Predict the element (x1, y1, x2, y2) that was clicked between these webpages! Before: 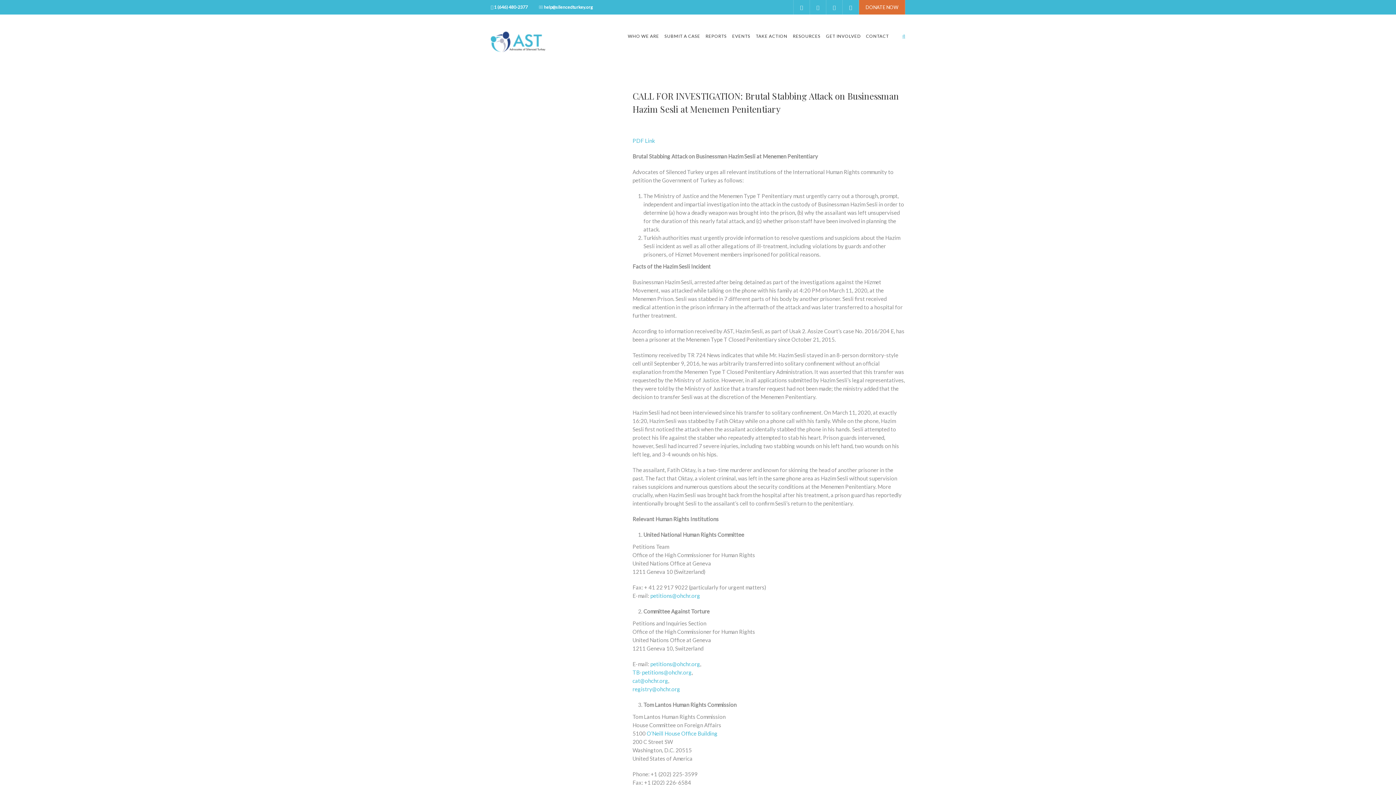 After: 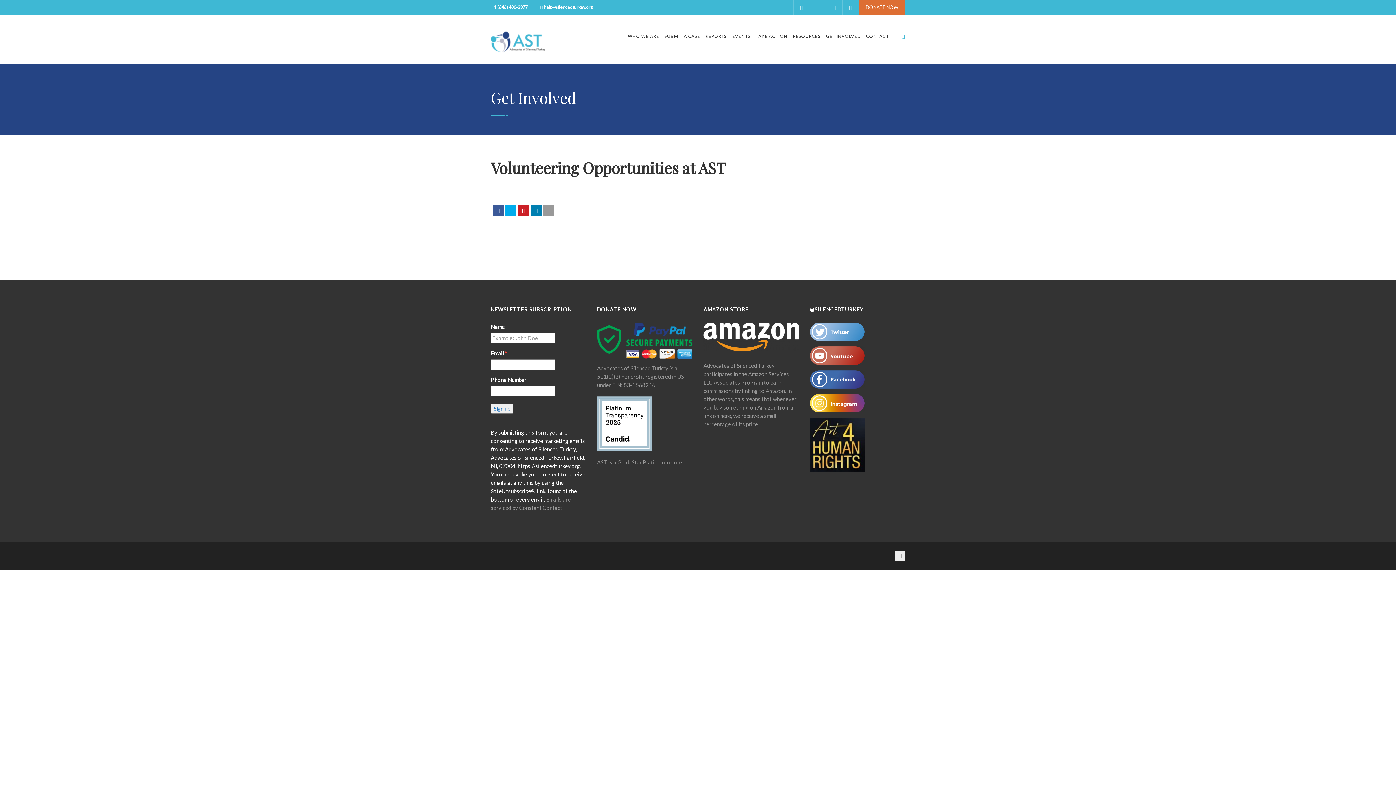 Action: bbox: (826, 27, 860, 45) label: GET INVOLVED